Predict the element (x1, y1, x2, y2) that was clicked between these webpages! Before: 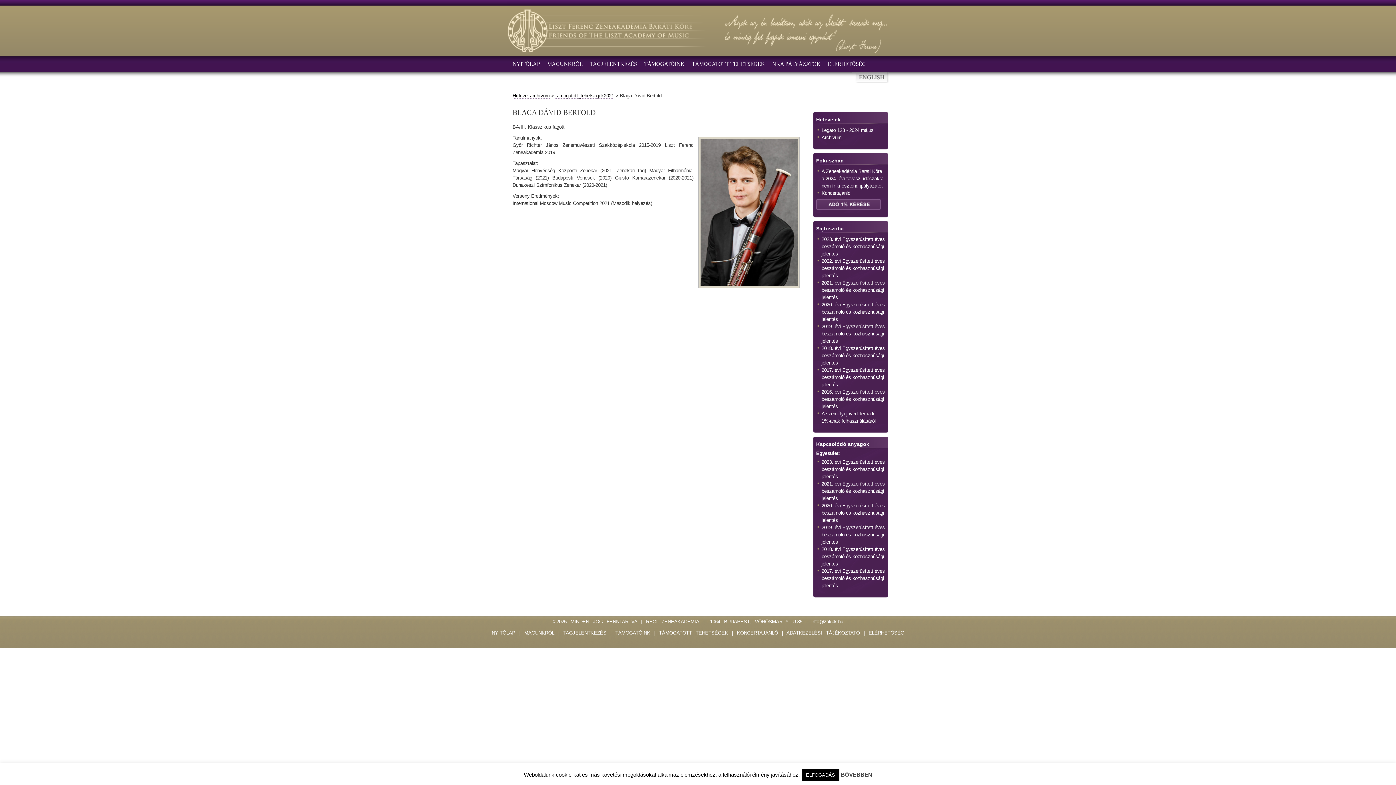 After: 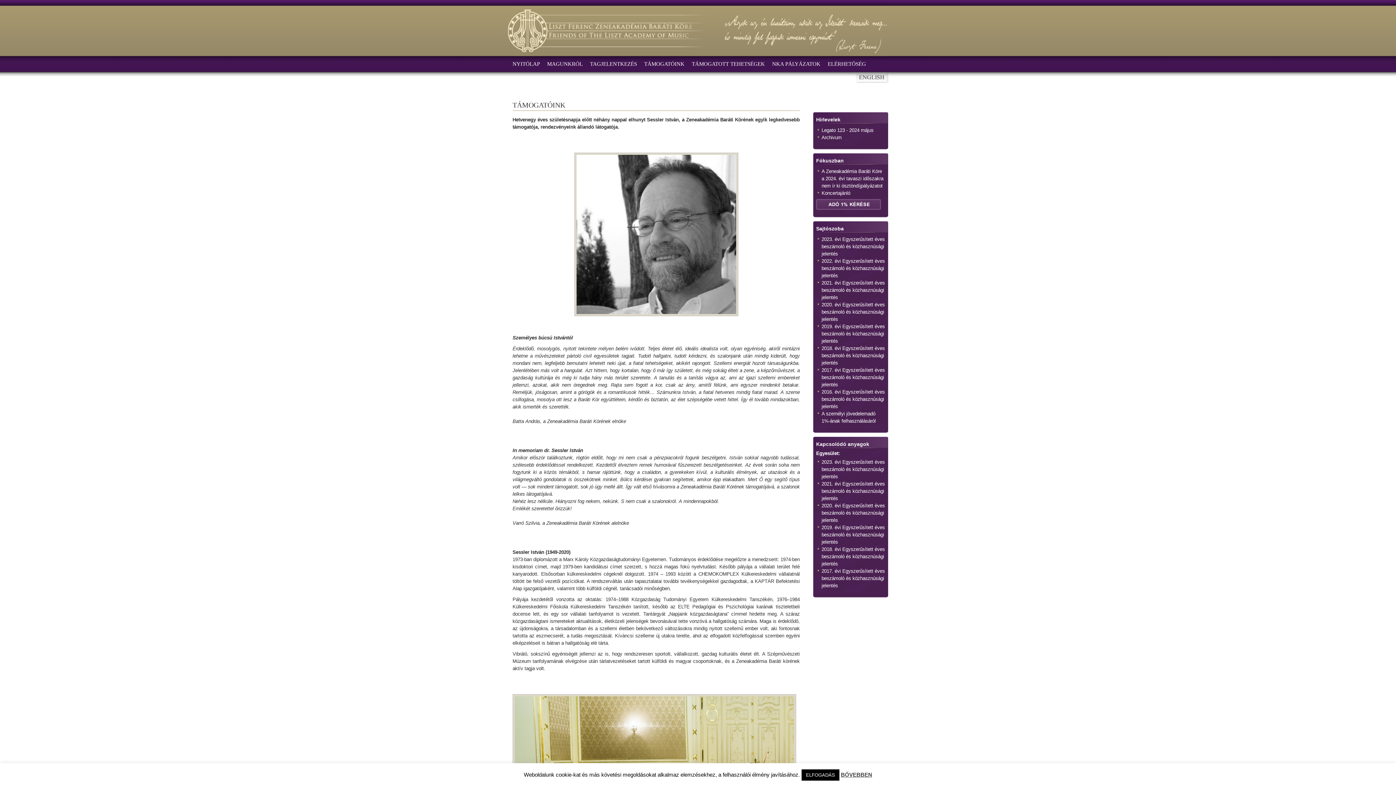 Action: bbox: (640, 56, 688, 72) label: TÁMOGATÓINK